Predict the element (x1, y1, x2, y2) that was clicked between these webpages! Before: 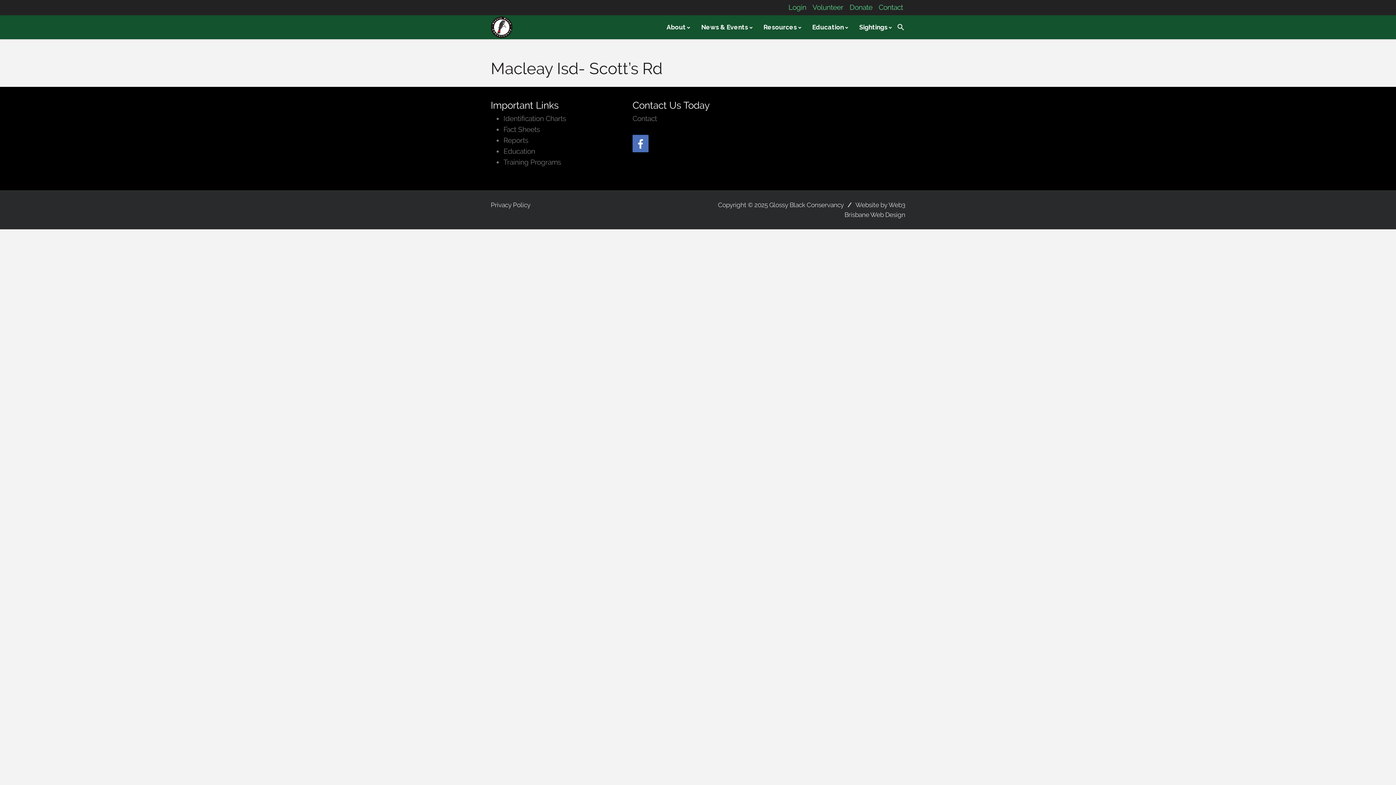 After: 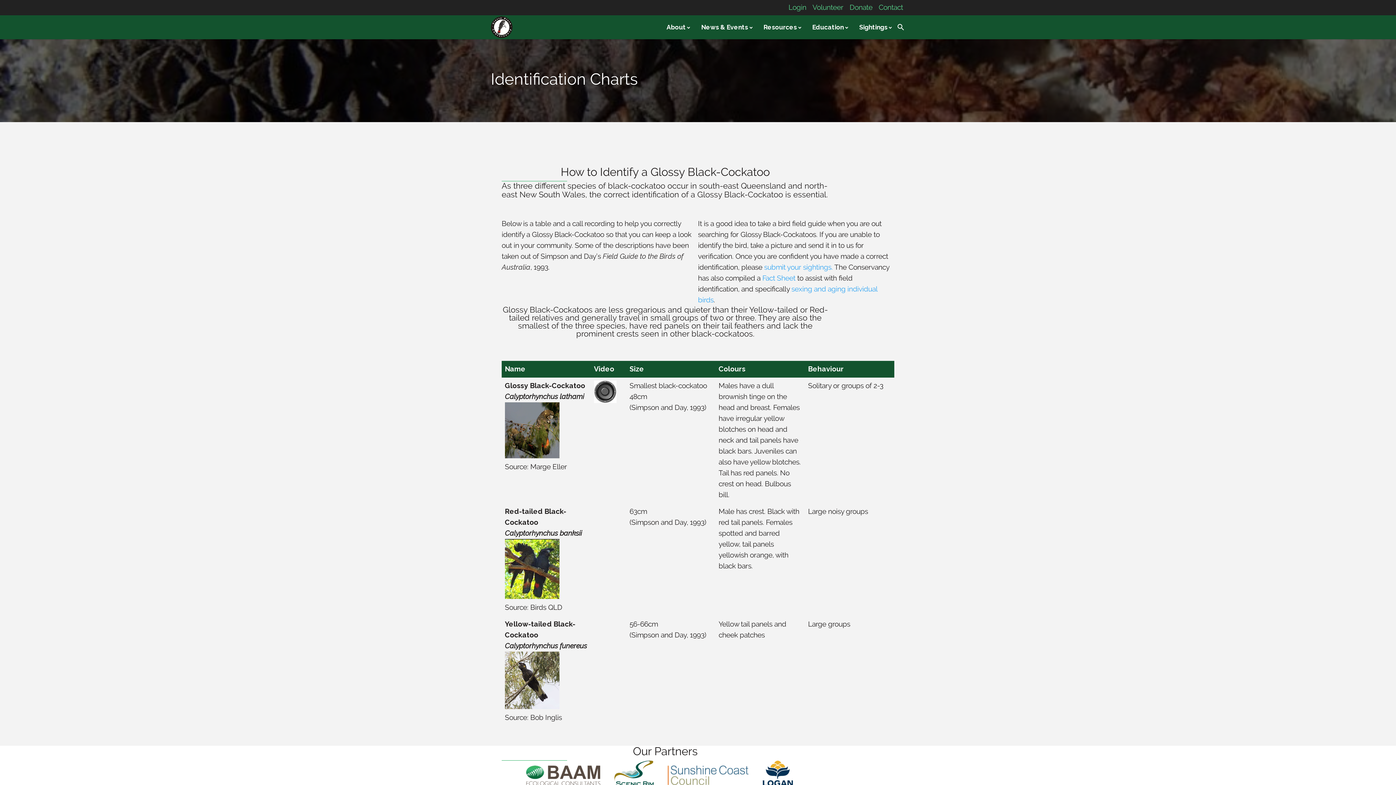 Action: label: Identification Charts bbox: (503, 114, 566, 123)